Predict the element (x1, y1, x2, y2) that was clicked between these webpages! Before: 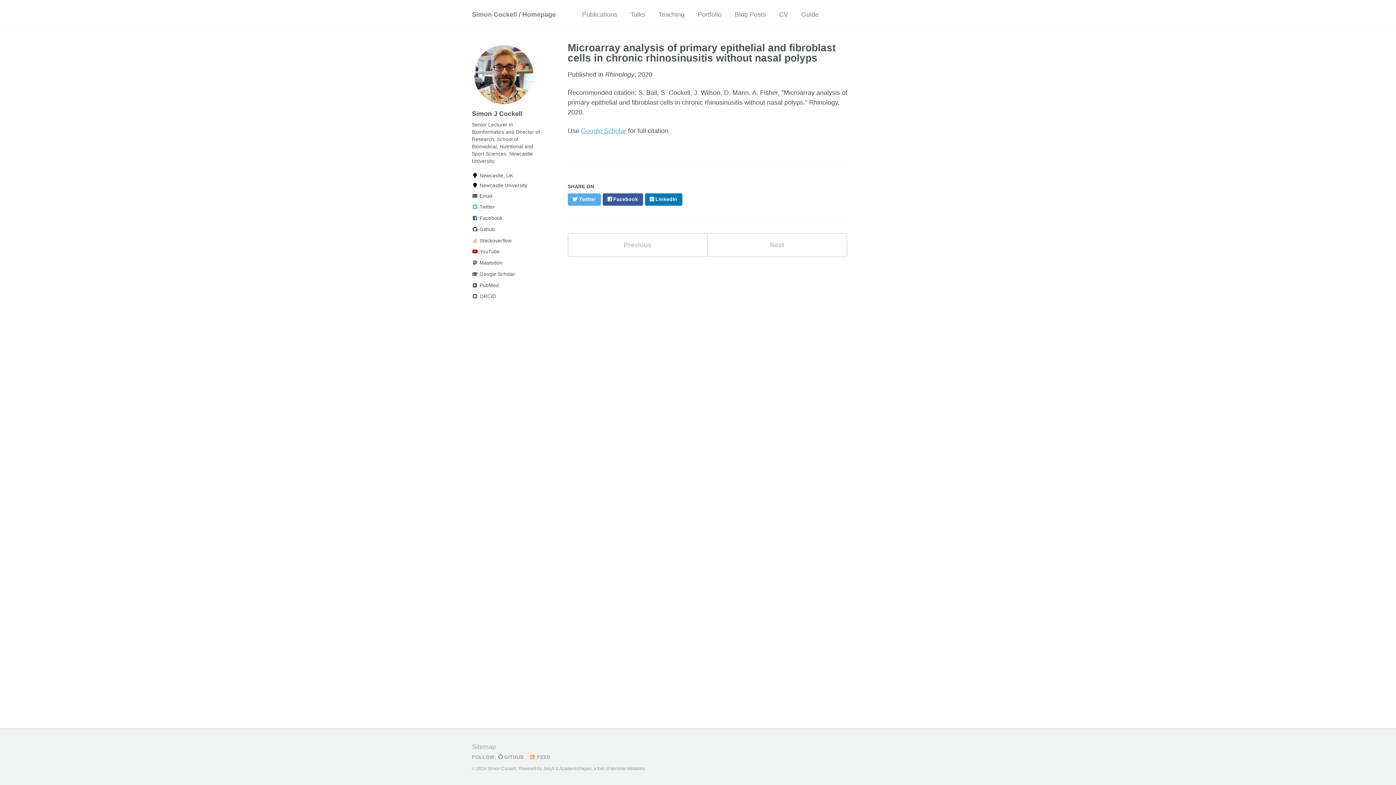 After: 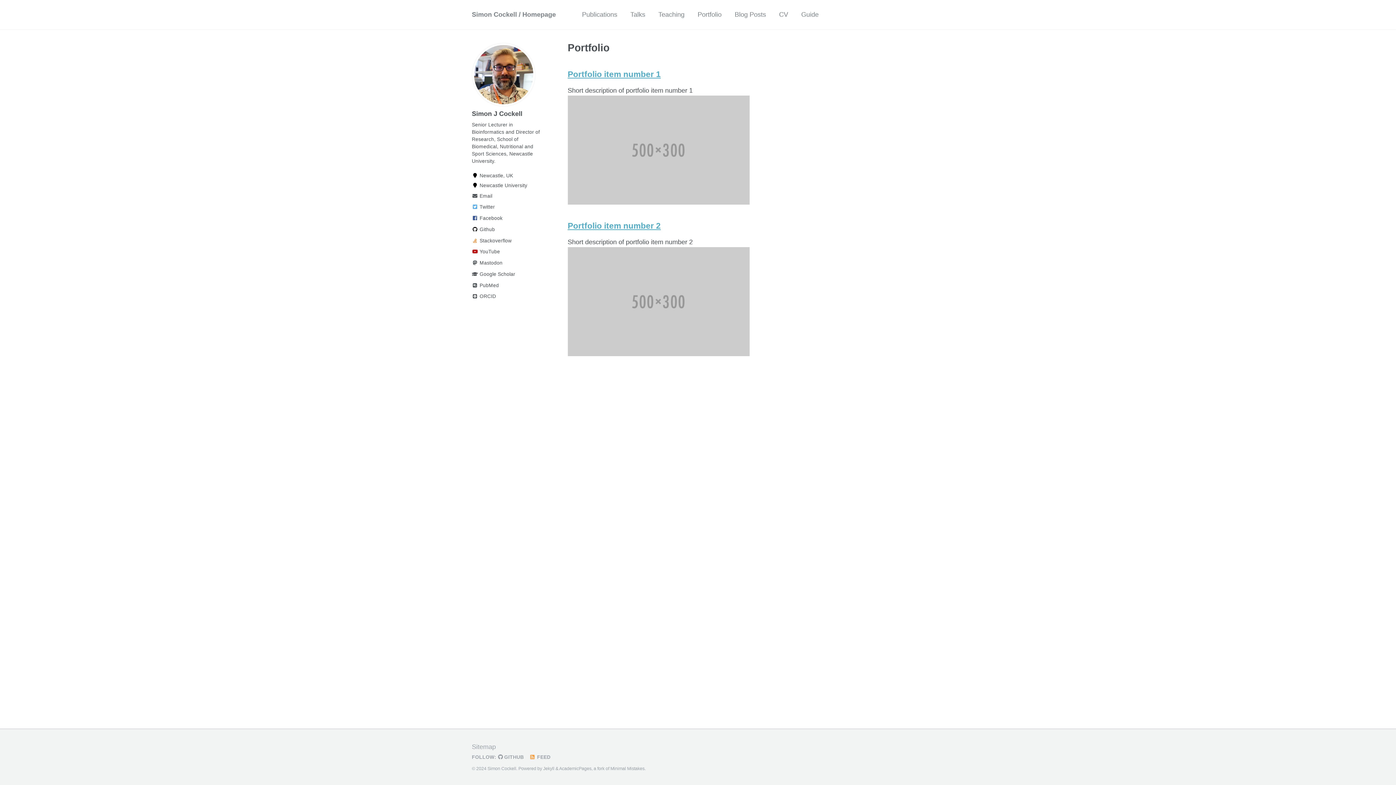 Action: label: Portfolio bbox: (697, 6, 721, 22)